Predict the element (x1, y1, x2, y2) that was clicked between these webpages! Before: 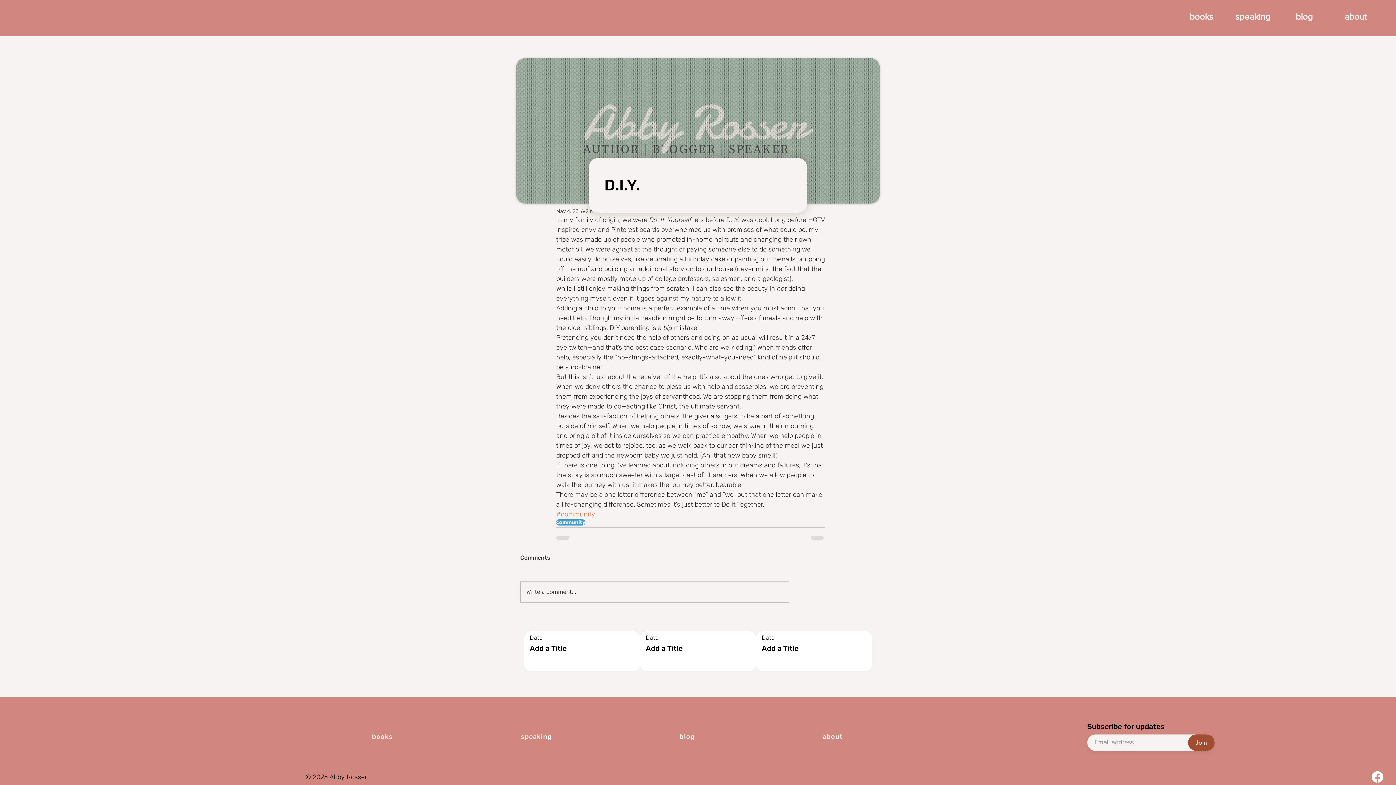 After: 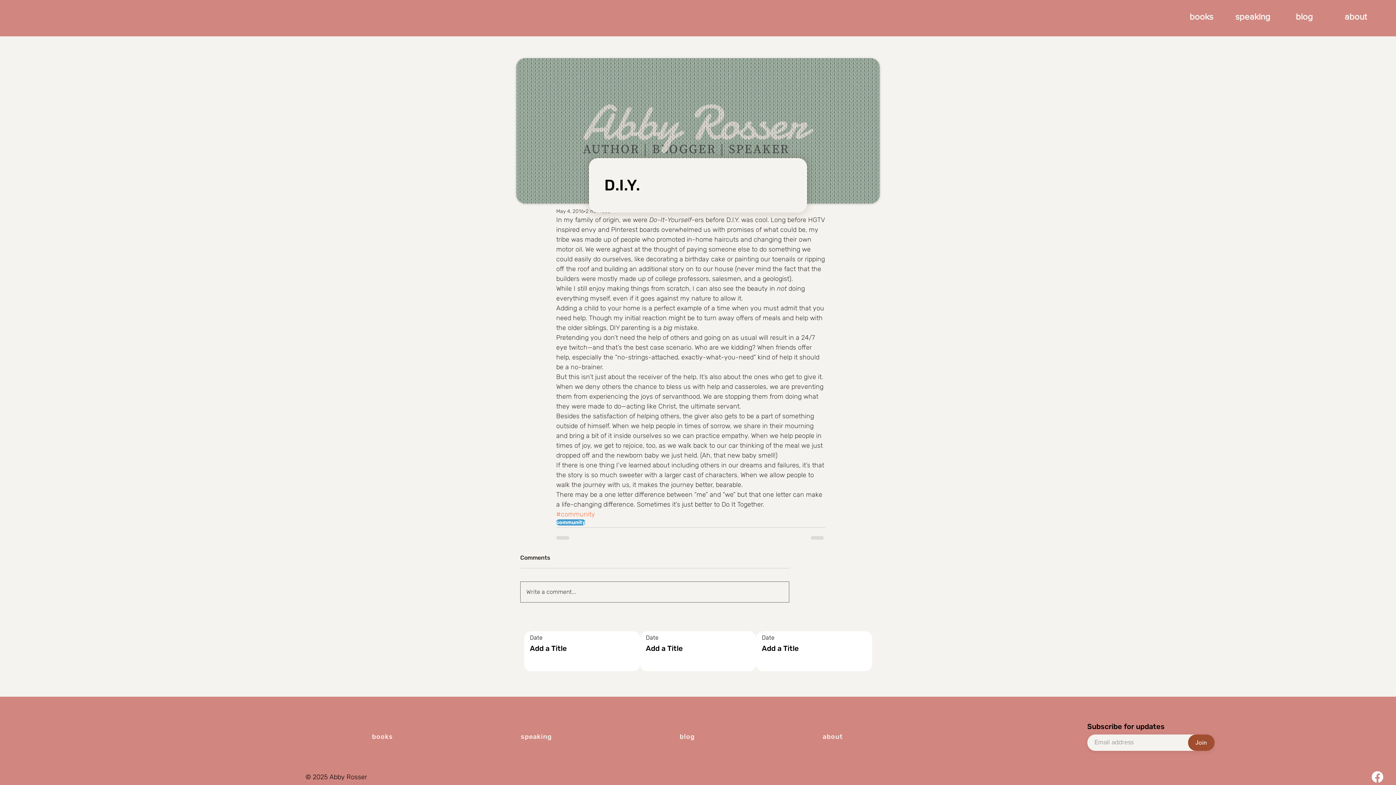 Action: label: Write a comment... bbox: (520, 582, 789, 602)